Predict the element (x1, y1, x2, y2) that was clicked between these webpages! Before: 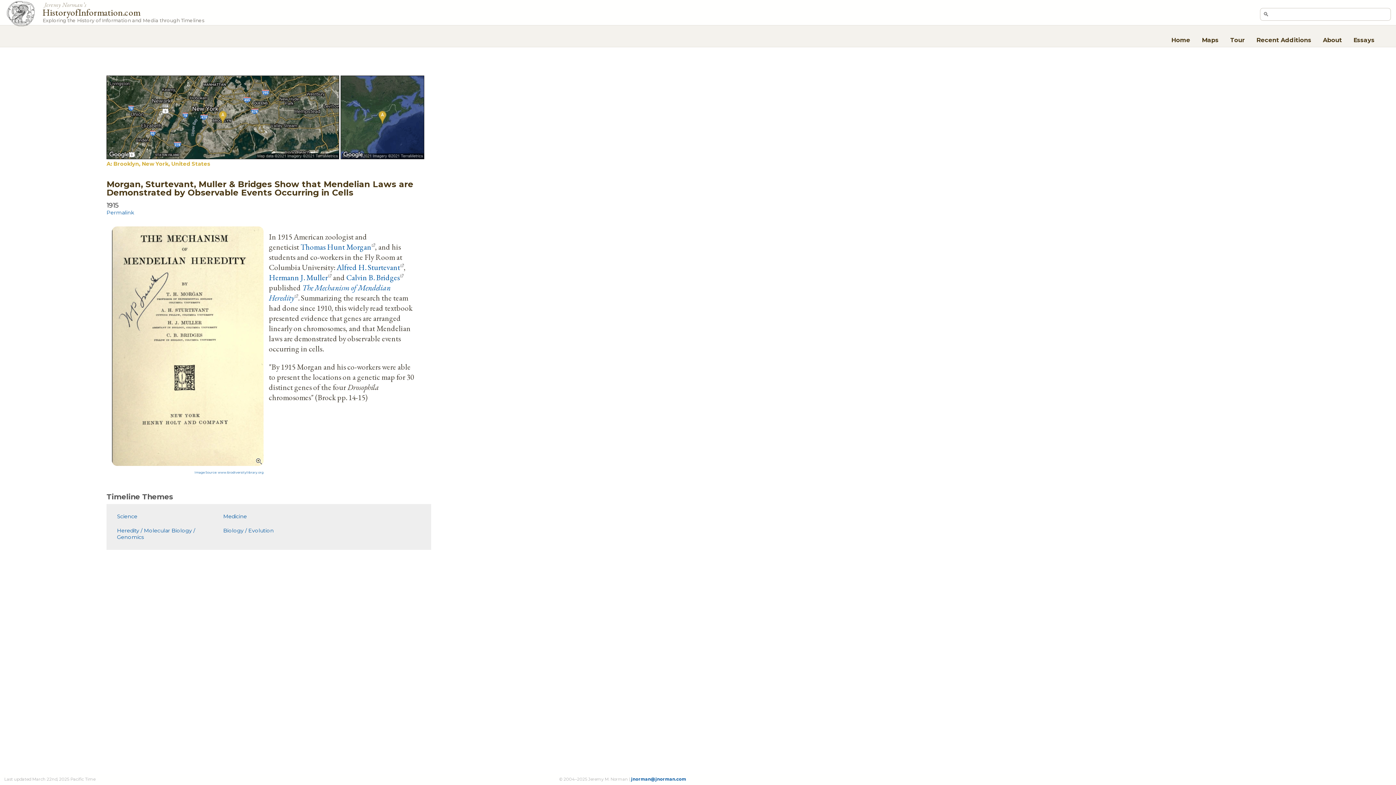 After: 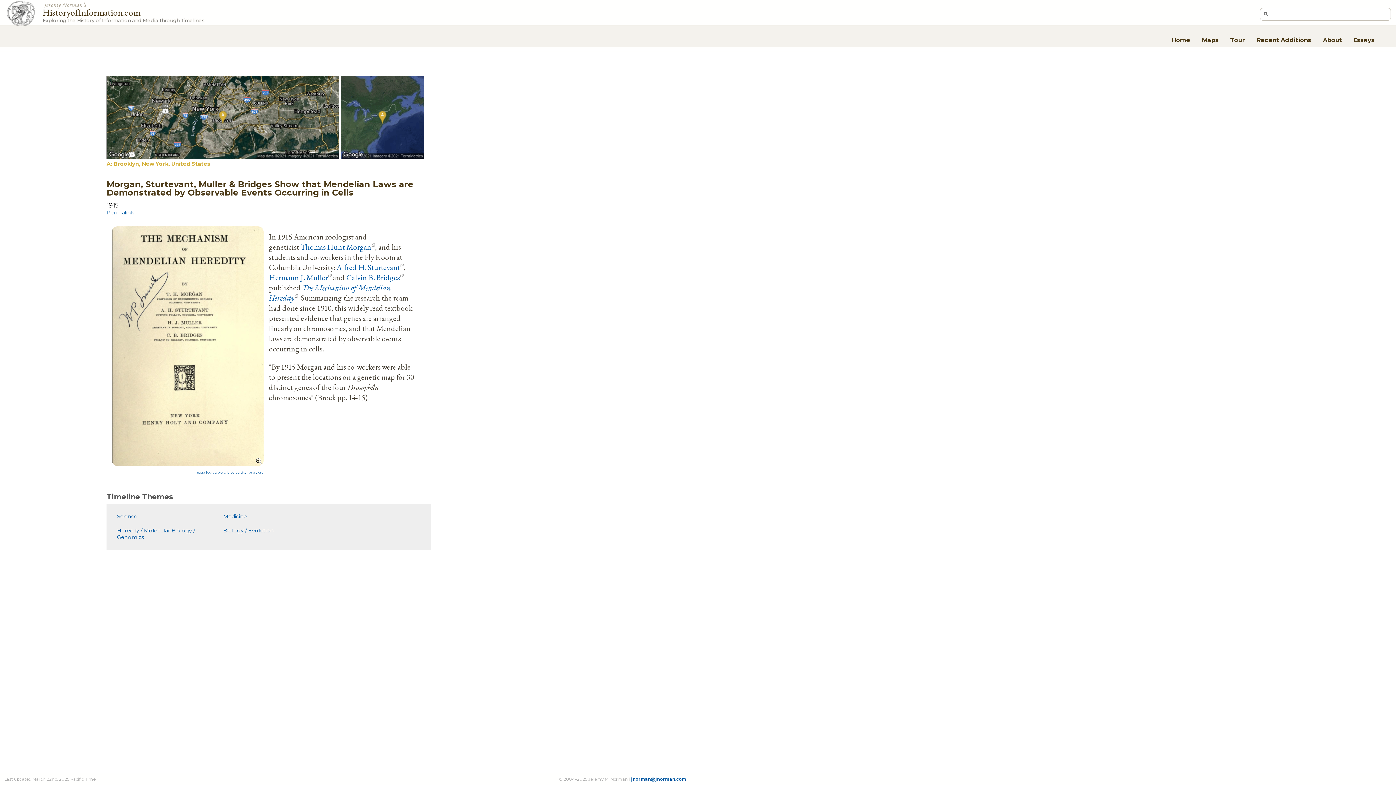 Action: bbox: (106, 160, 210, 167) label: A: Brooklyn, New York, United States